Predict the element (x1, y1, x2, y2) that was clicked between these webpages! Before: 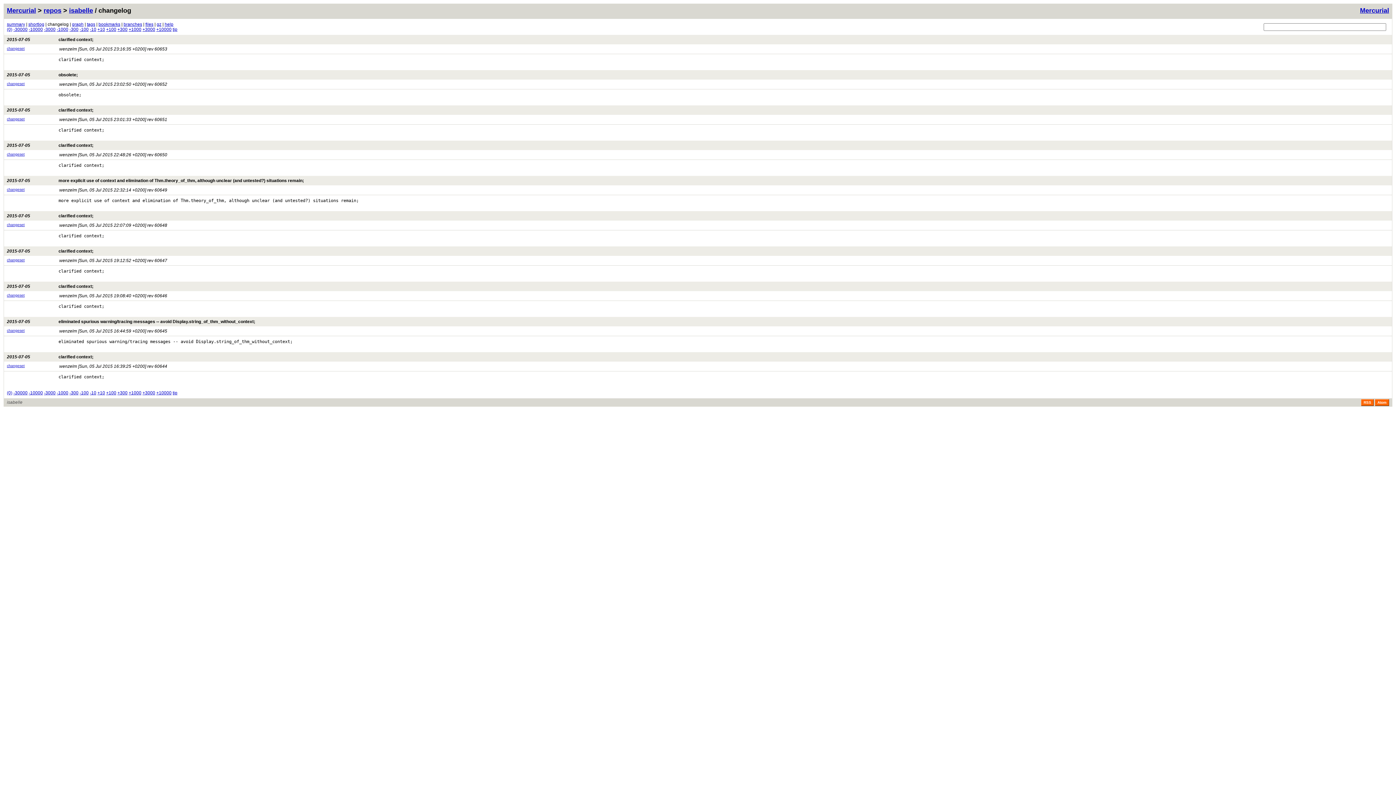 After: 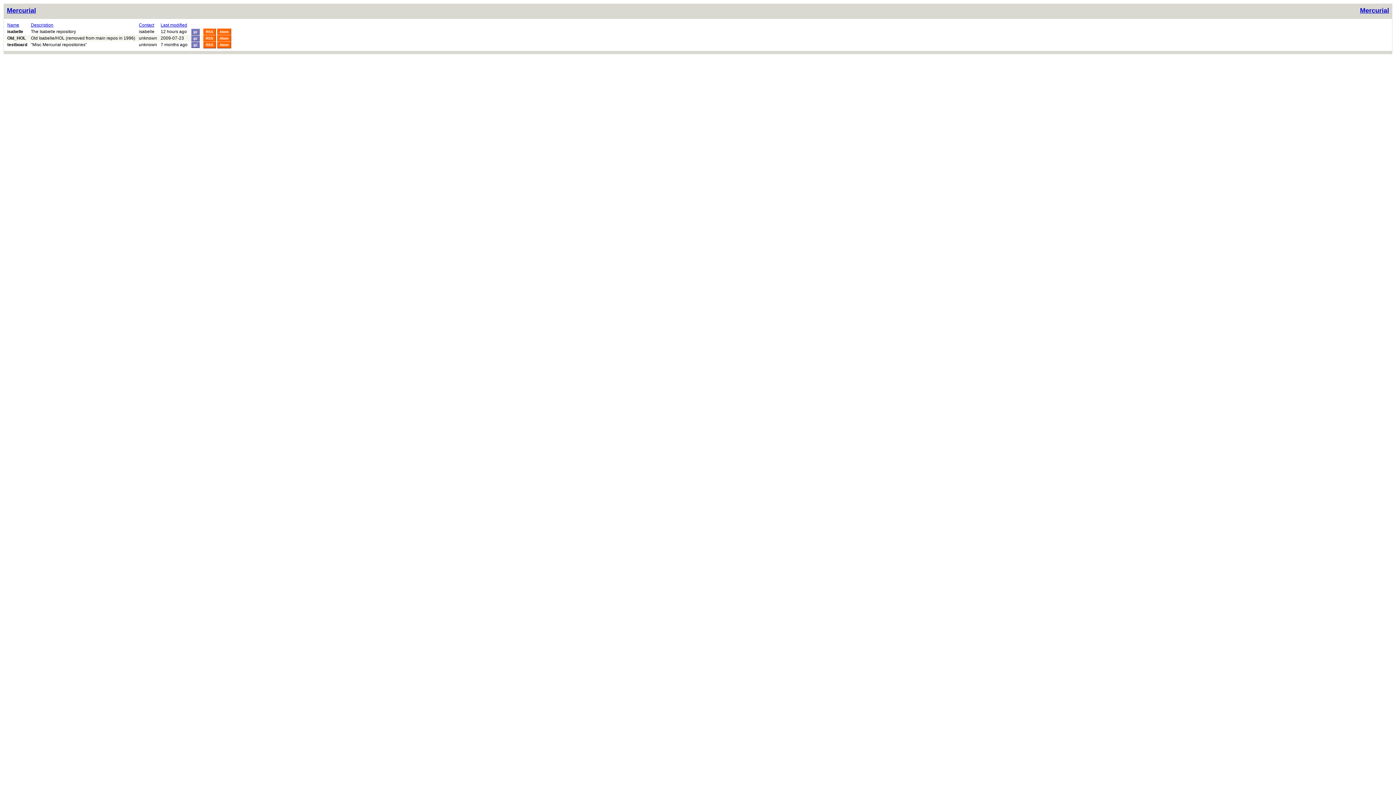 Action: bbox: (43, 6, 61, 14) label: repos